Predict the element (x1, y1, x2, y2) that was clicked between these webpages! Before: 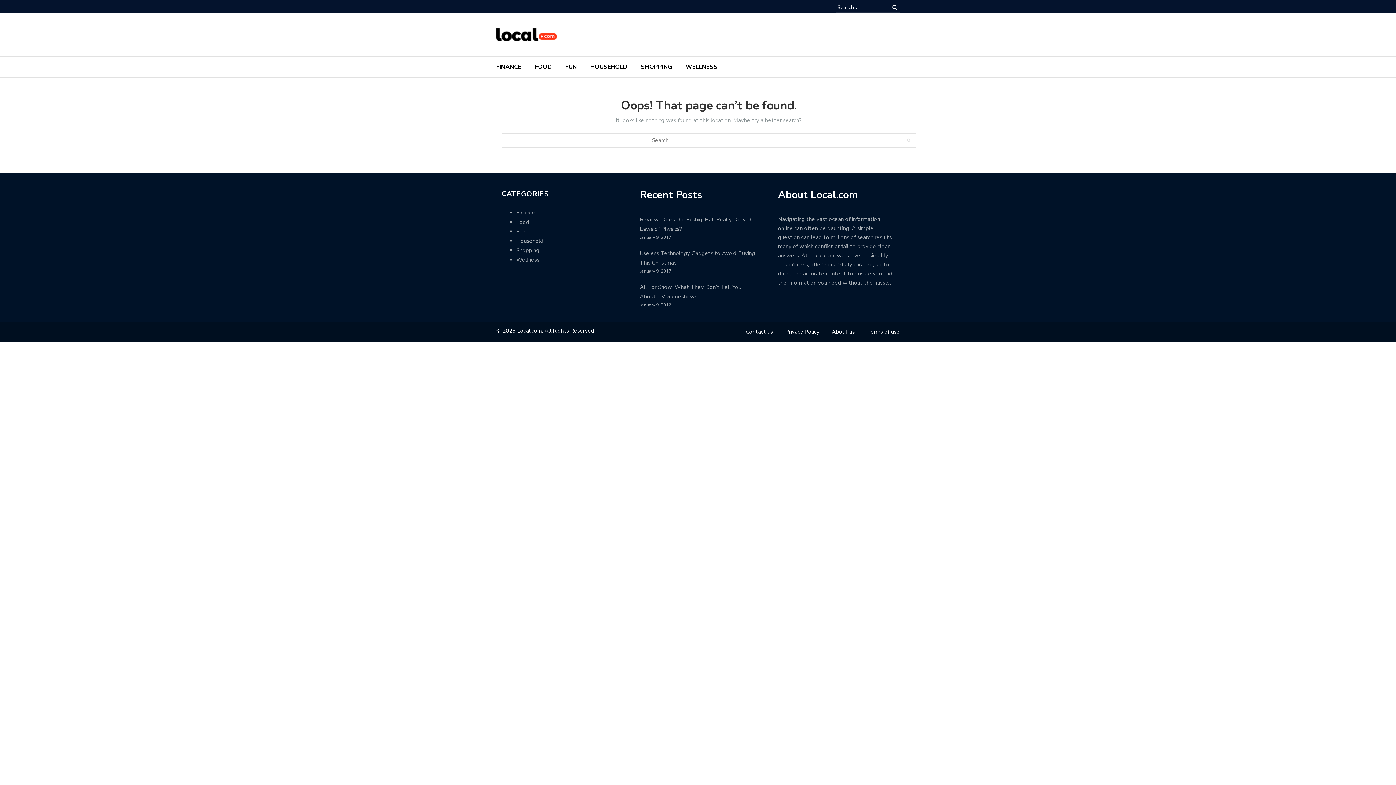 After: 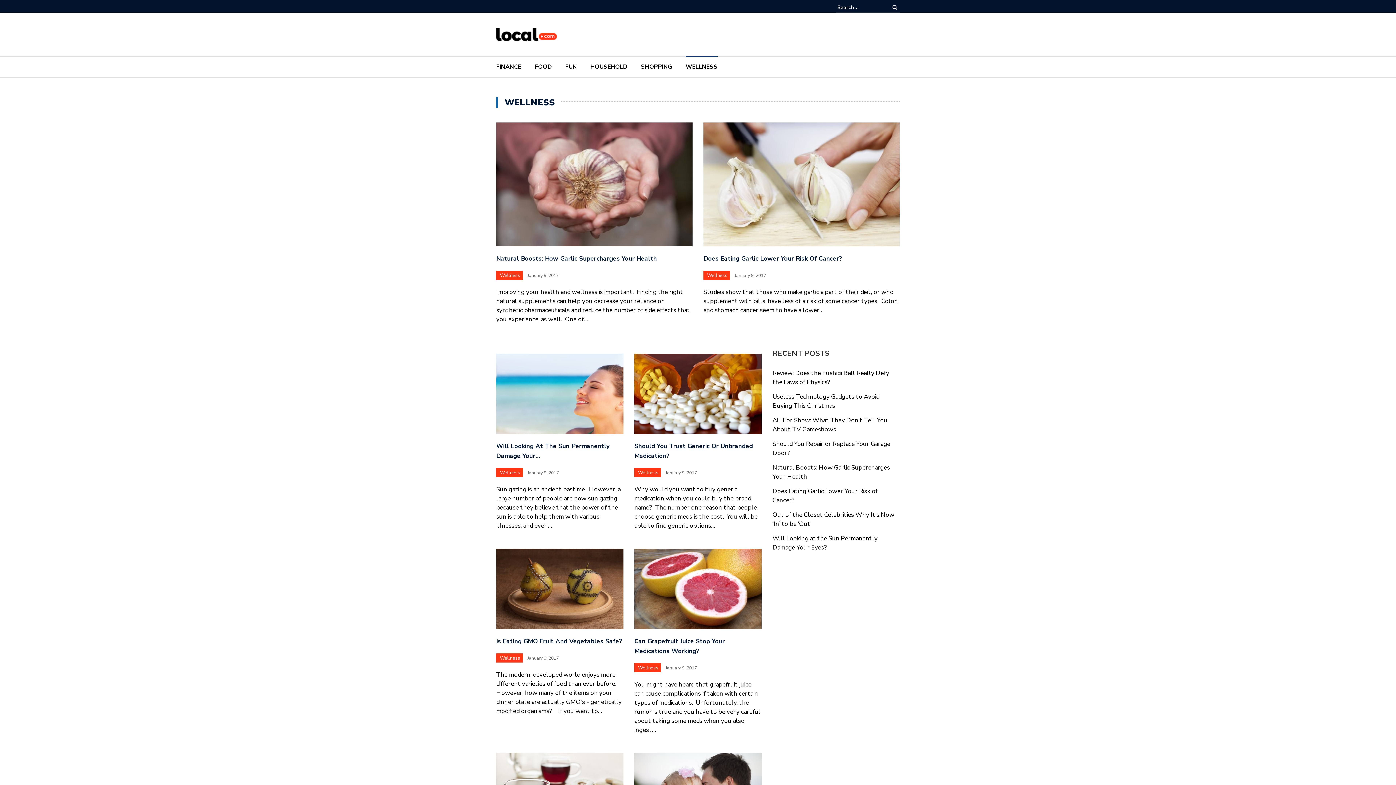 Action: bbox: (685, 62, 717, 75) label: WELLNESS